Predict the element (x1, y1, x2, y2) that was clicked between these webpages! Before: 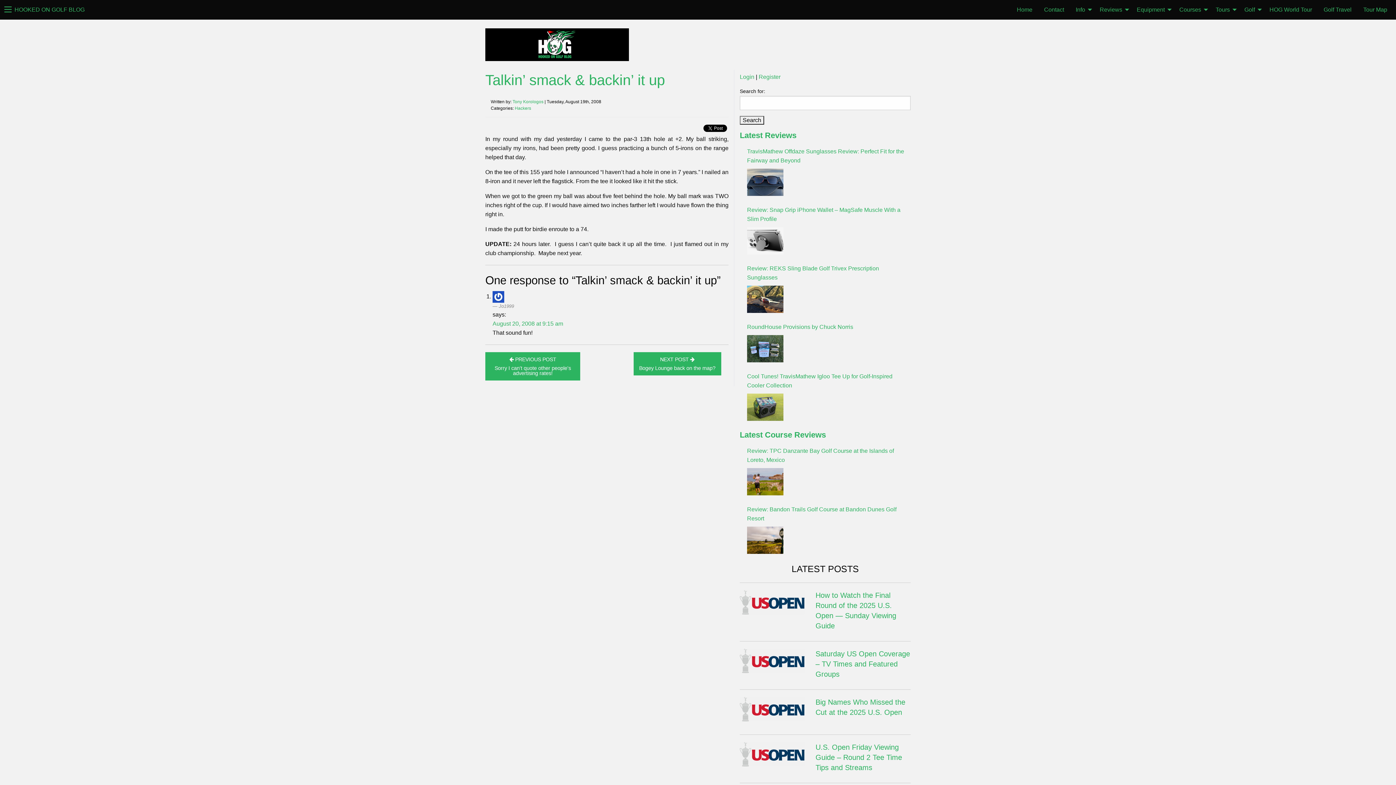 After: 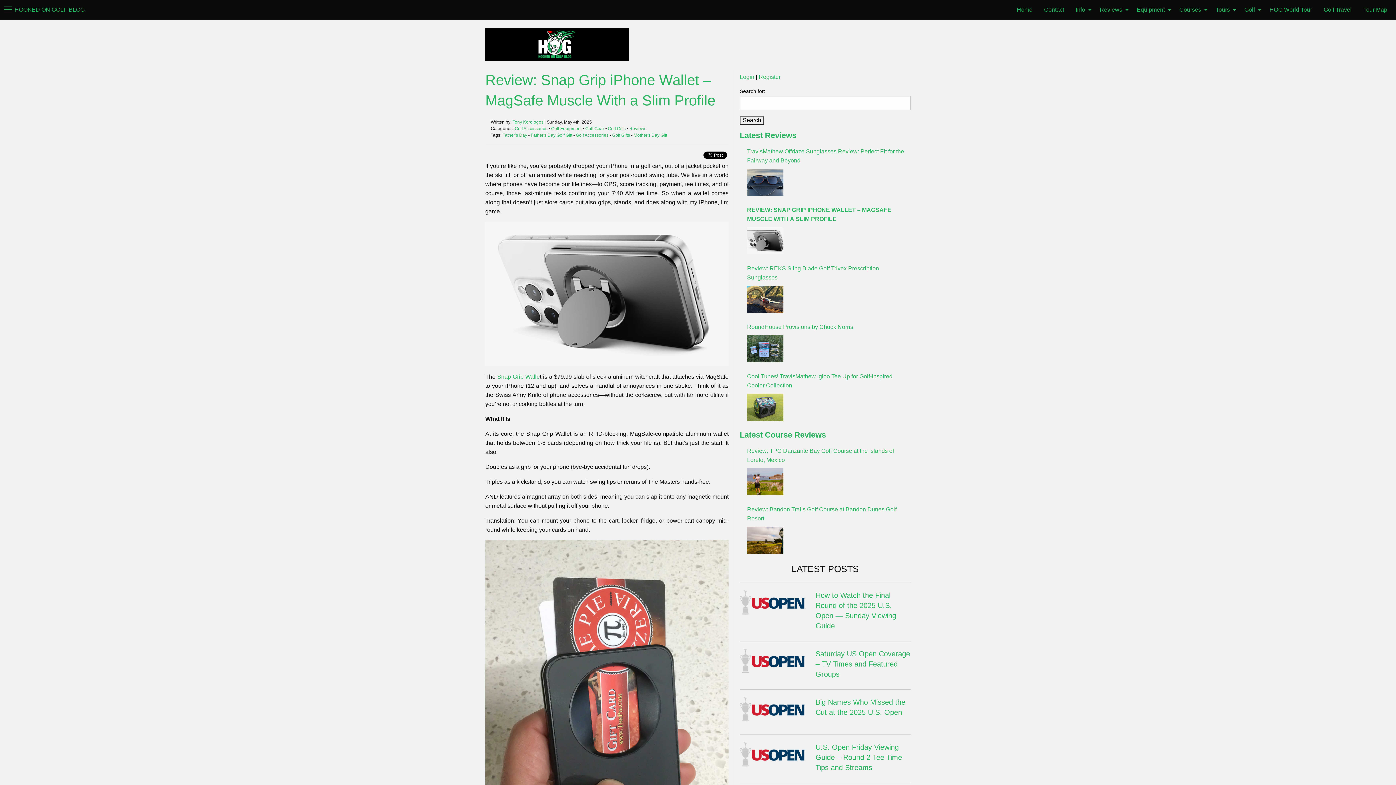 Action: label: Review: Snap Grip iPhone Wallet – MagSafe Muscle With a Slim Profile bbox: (747, 205, 910, 223)